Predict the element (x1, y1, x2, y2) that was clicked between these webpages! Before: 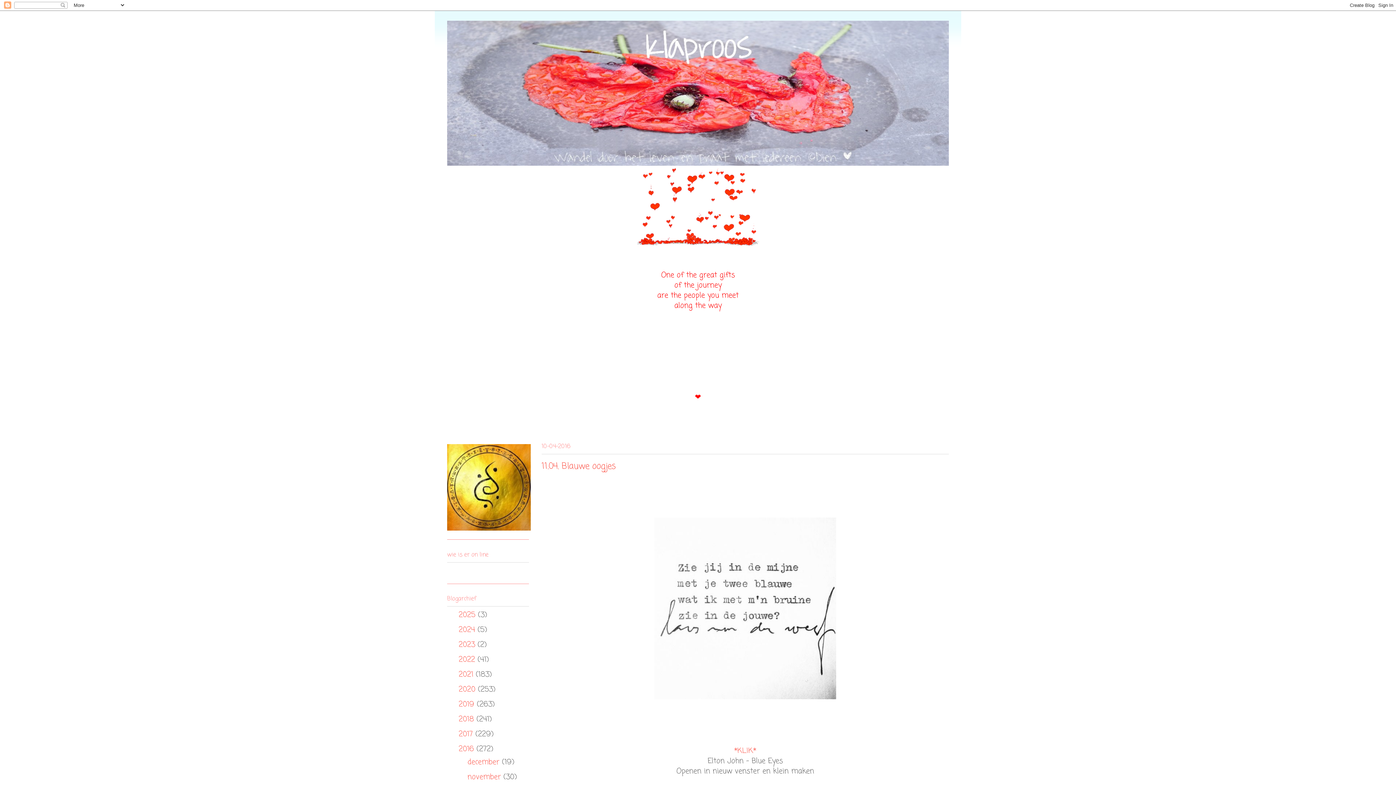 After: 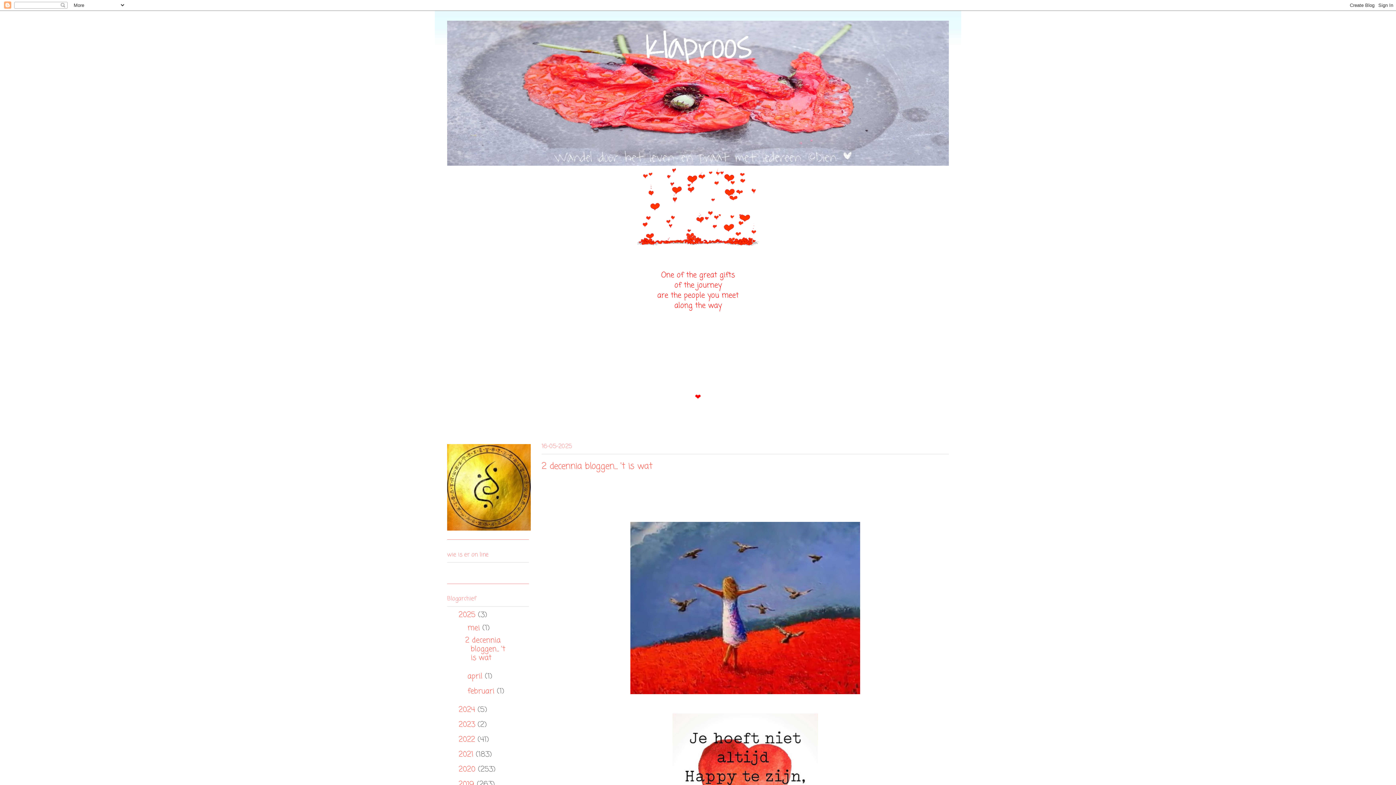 Action: bbox: (447, 20, 949, 165)